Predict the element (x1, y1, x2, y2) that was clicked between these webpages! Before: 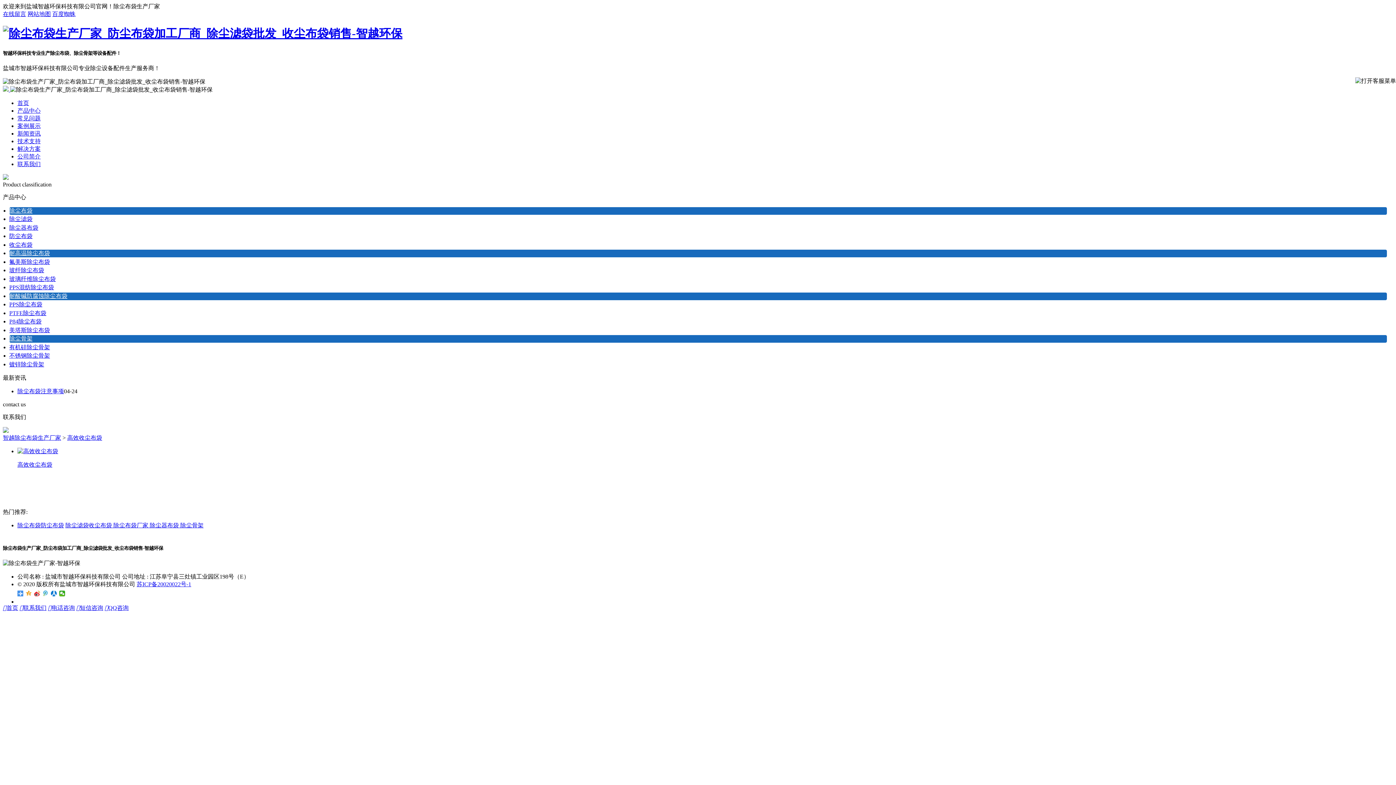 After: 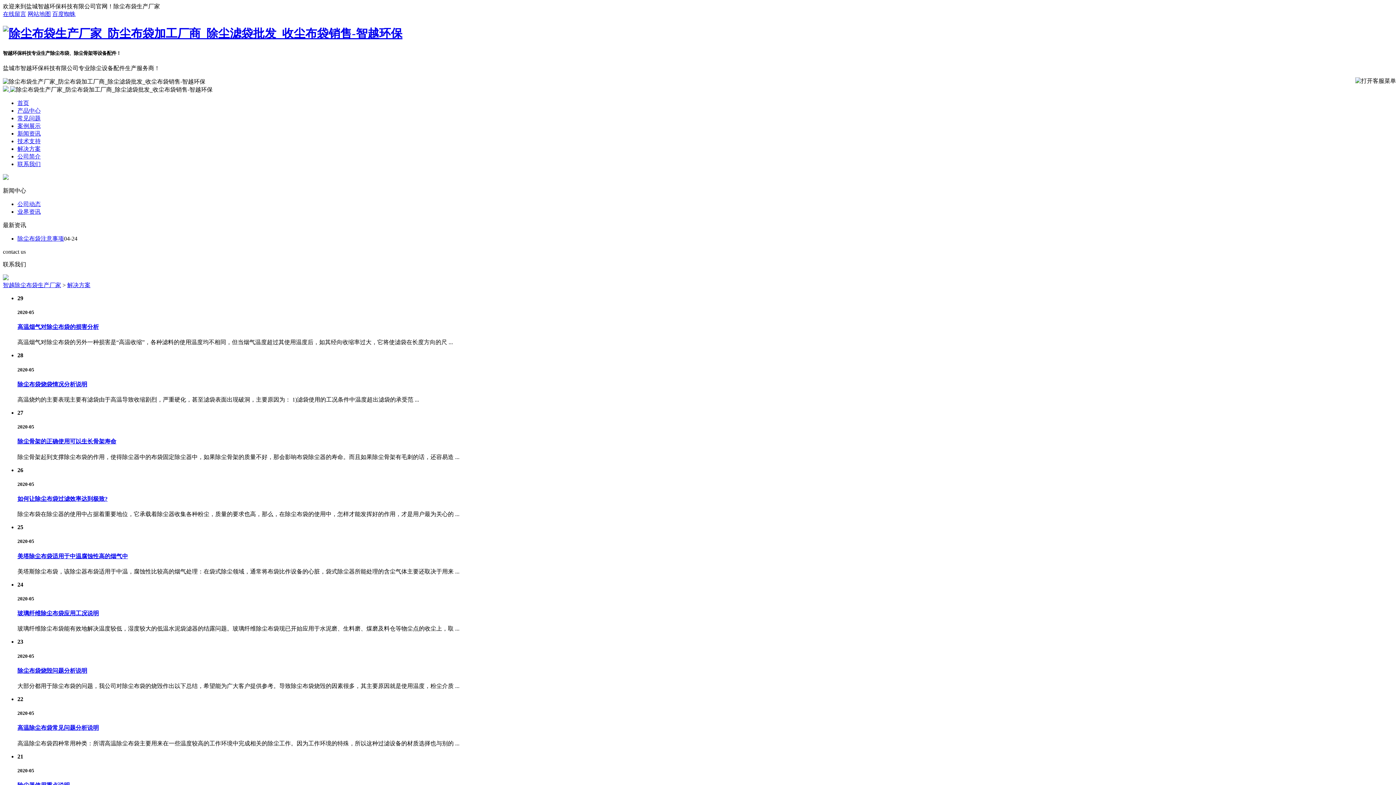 Action: bbox: (17, 145, 40, 151) label: 解决方案